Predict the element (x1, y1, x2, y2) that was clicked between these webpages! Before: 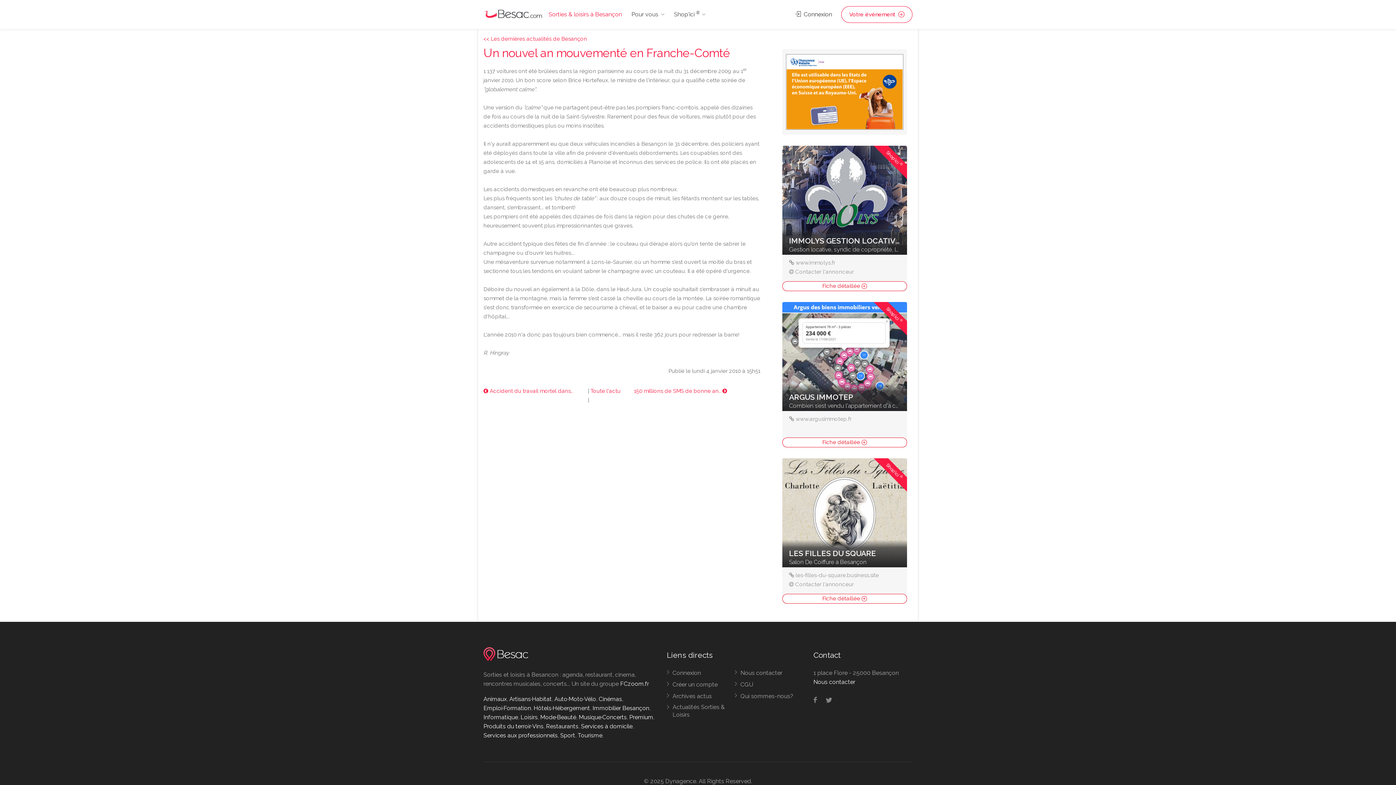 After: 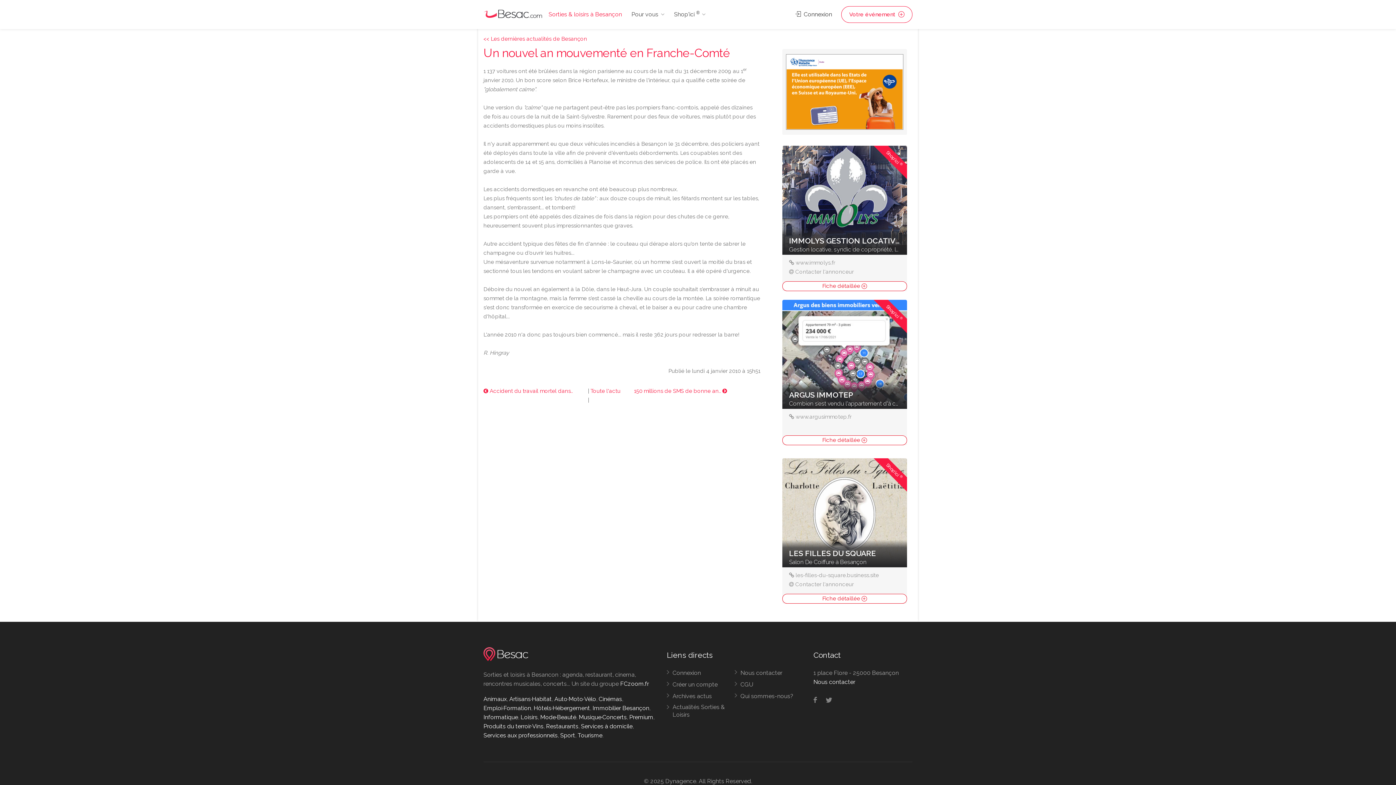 Action: bbox: (795, 415, 851, 422) label: www.argusimmotep.fr